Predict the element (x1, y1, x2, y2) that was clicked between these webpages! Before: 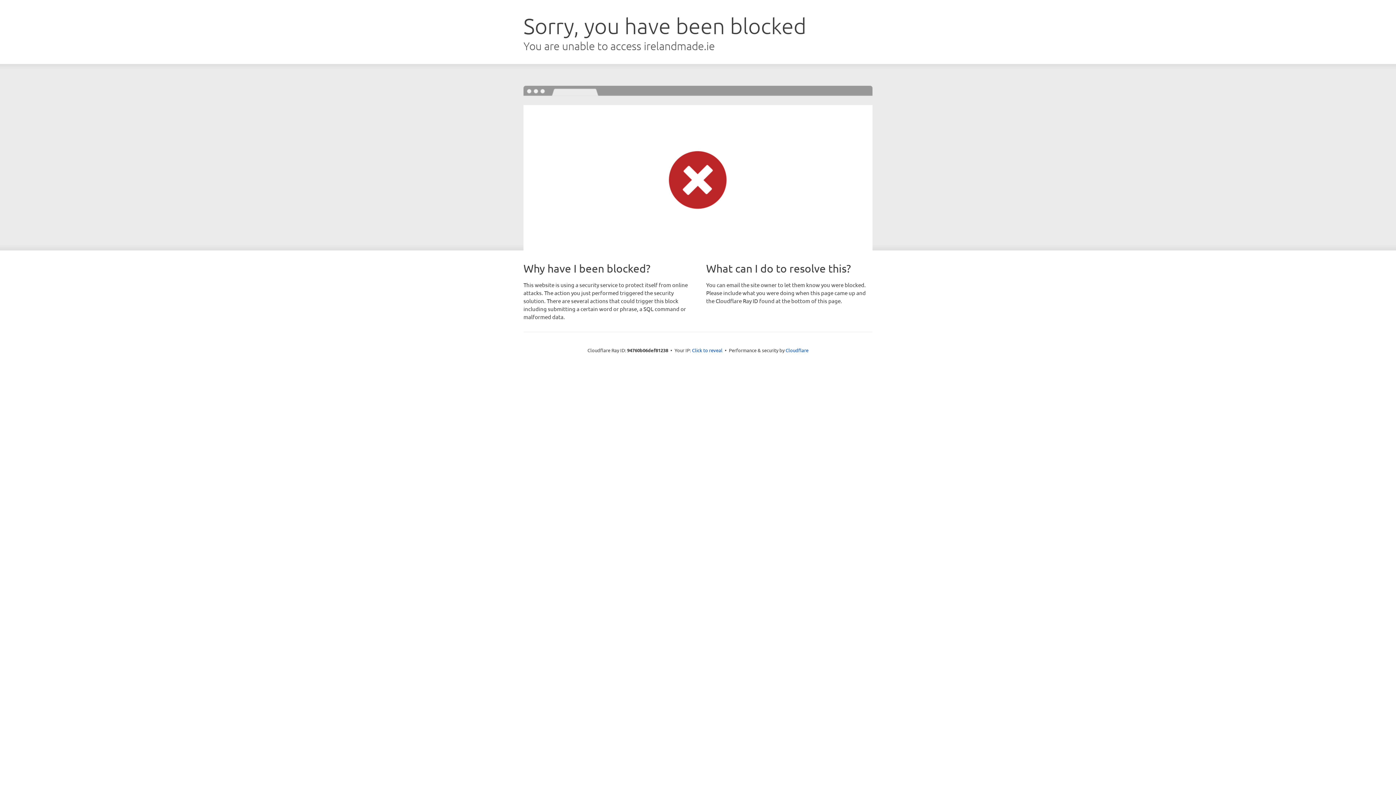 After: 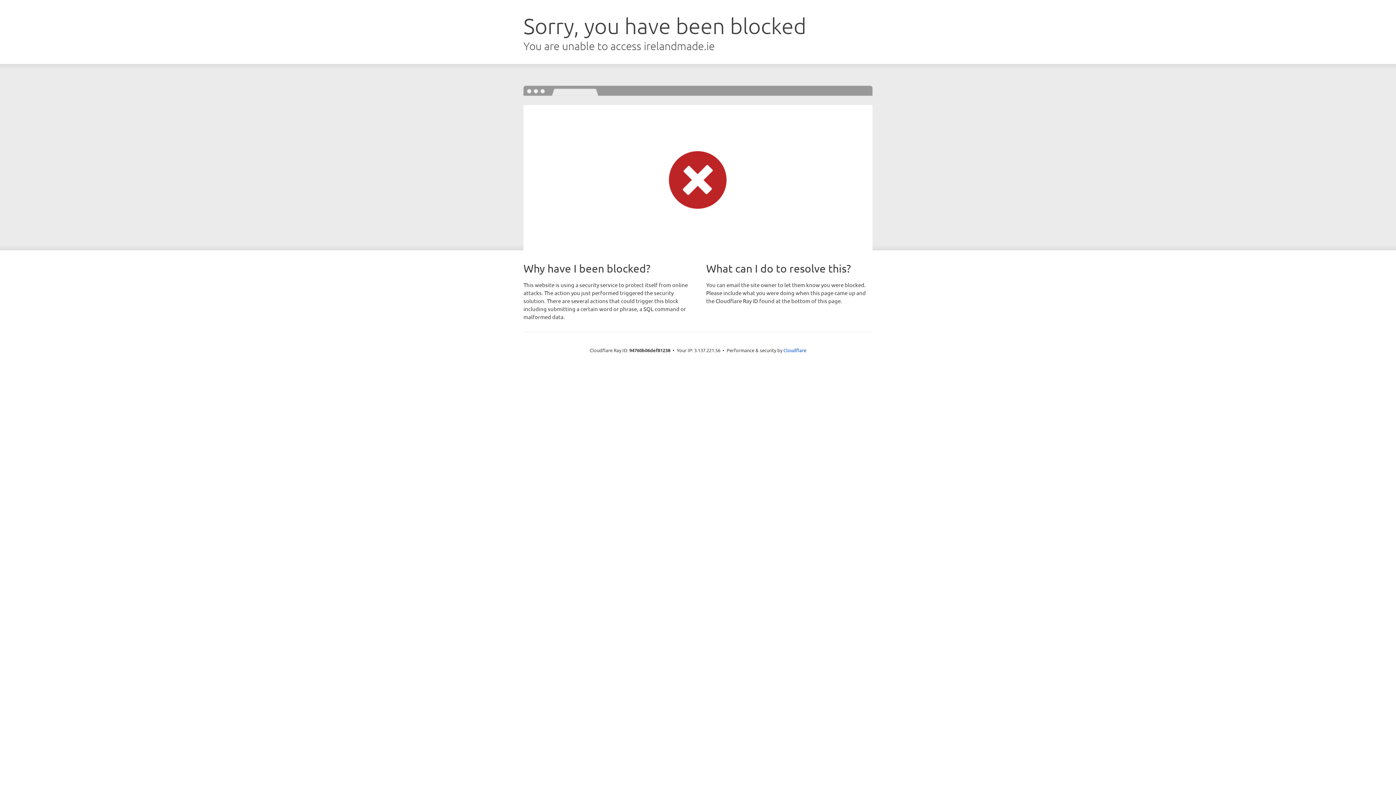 Action: label: Click to reveal bbox: (692, 346, 722, 353)